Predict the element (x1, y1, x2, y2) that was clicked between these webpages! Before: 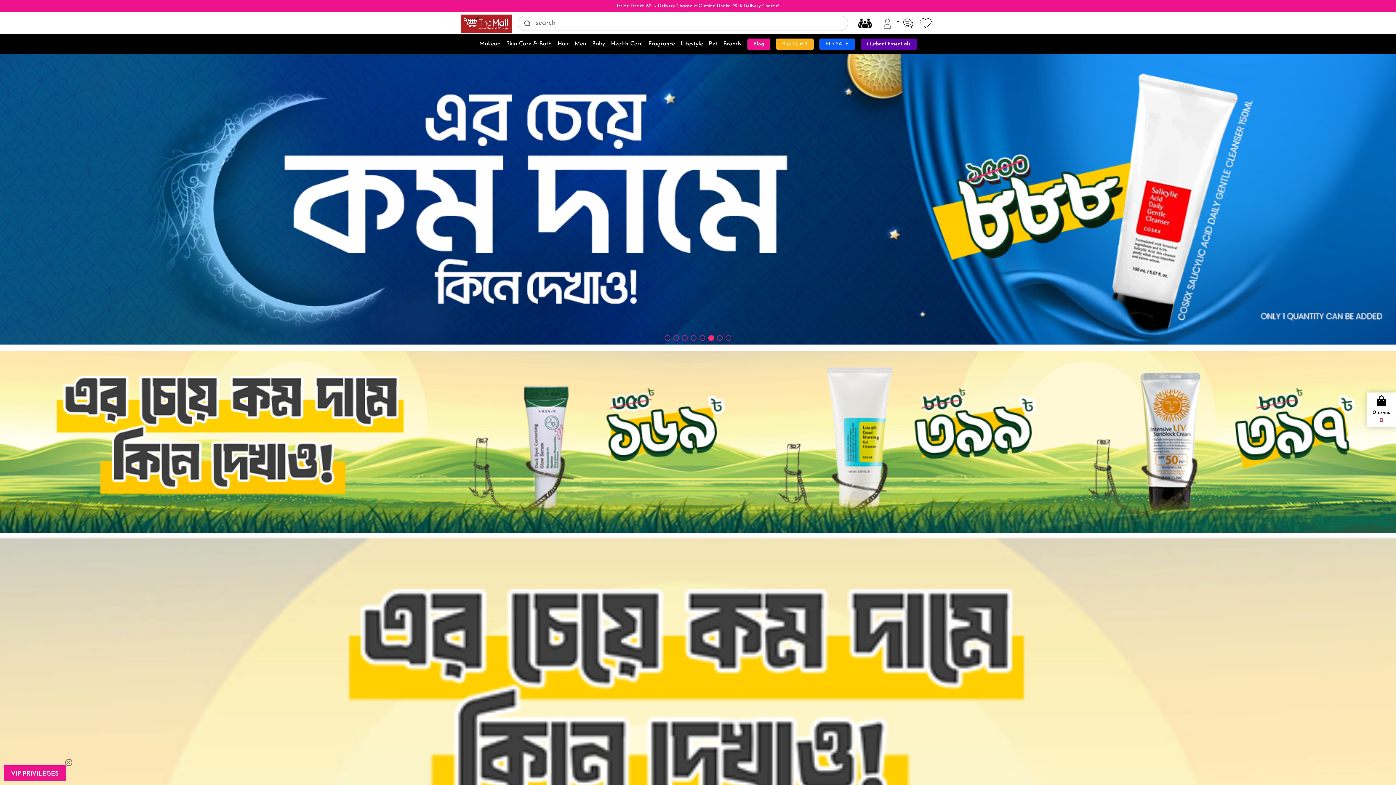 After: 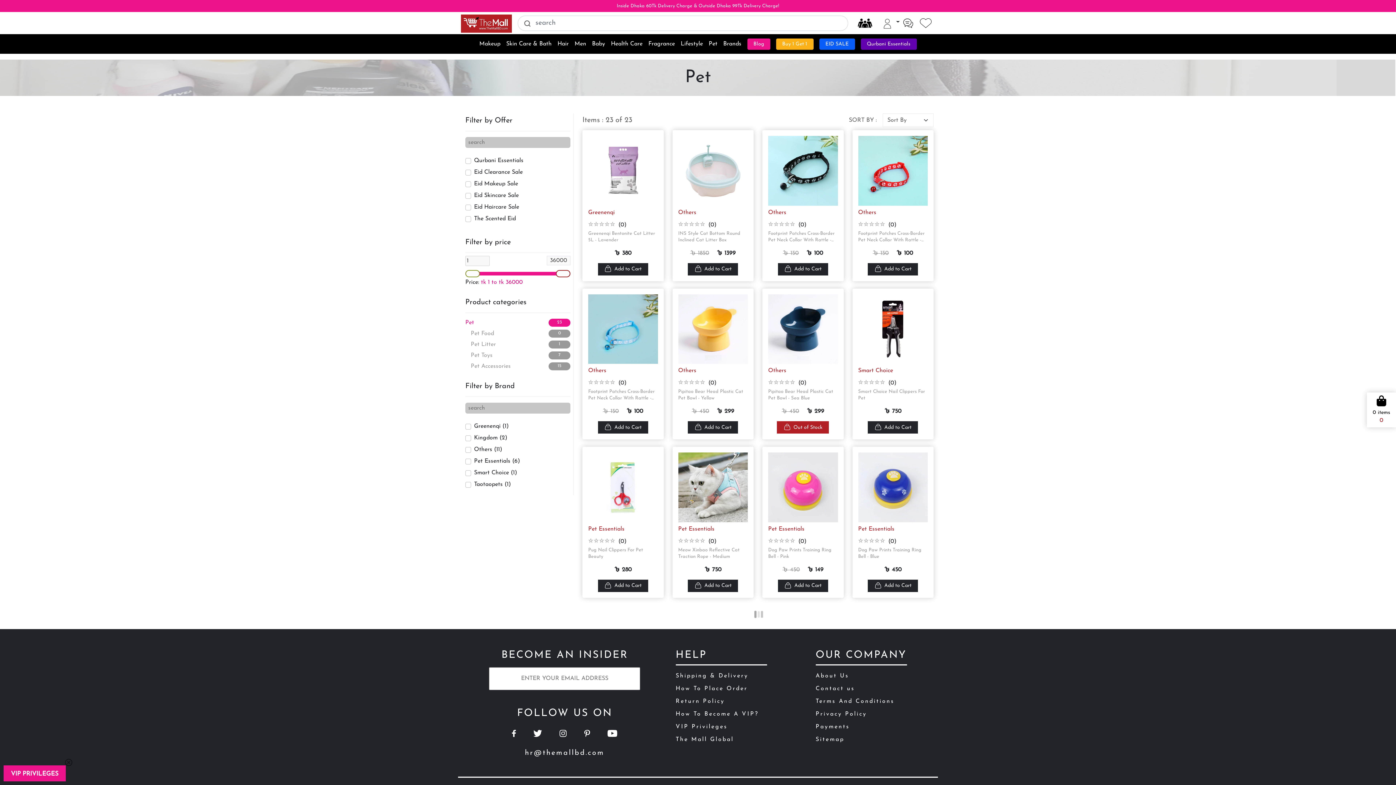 Action: label: Pet bbox: (708, 40, 717, 48)